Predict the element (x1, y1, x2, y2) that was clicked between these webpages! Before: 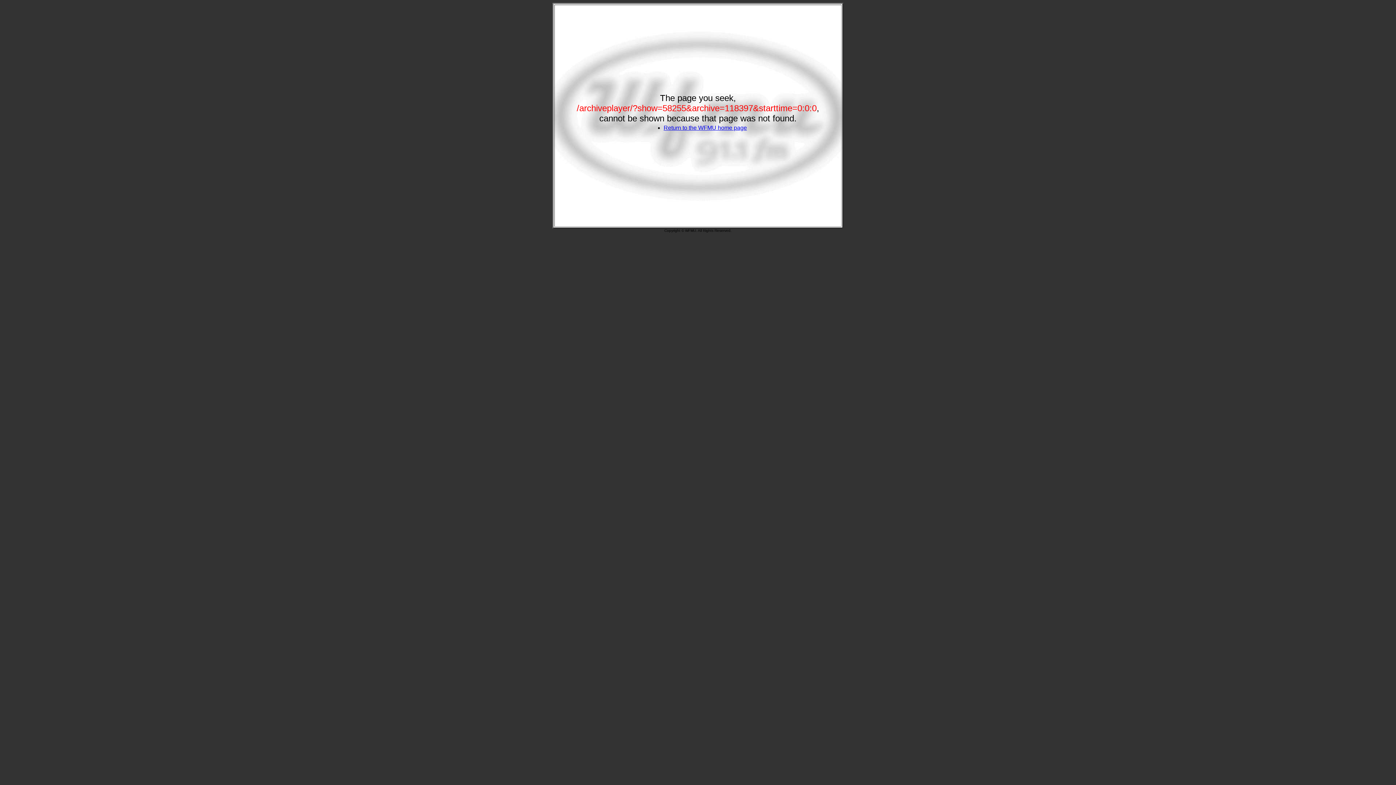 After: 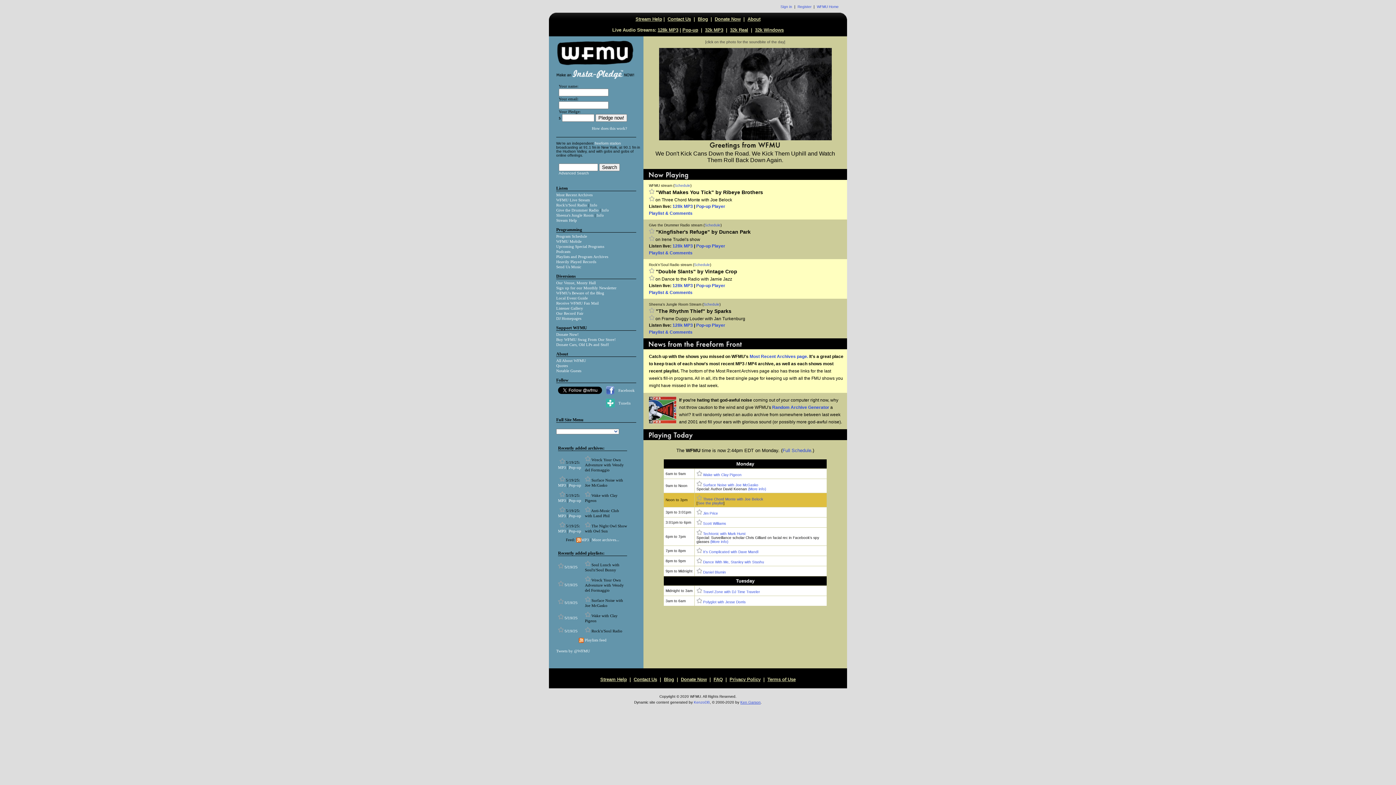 Action: bbox: (663, 124, 747, 130) label: Return to the WFMU home page